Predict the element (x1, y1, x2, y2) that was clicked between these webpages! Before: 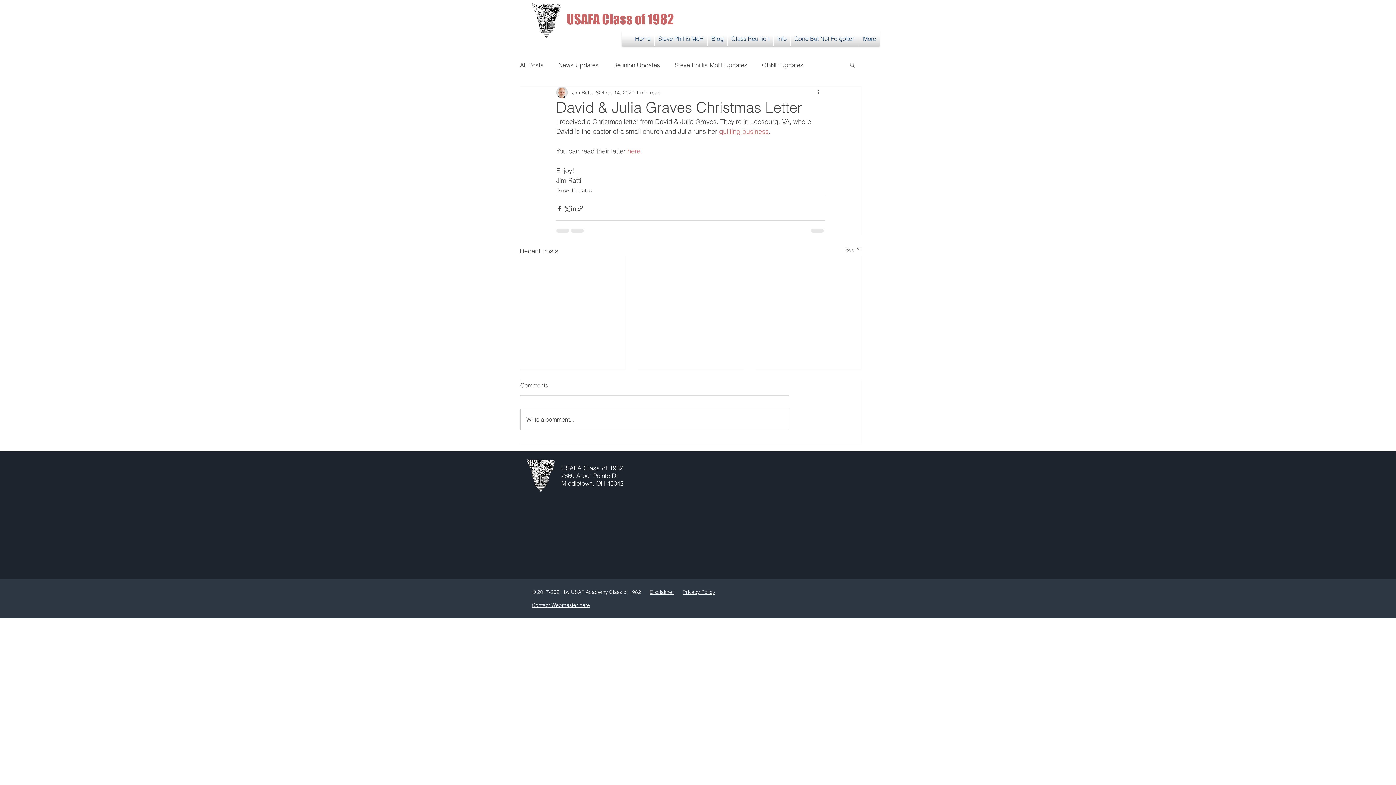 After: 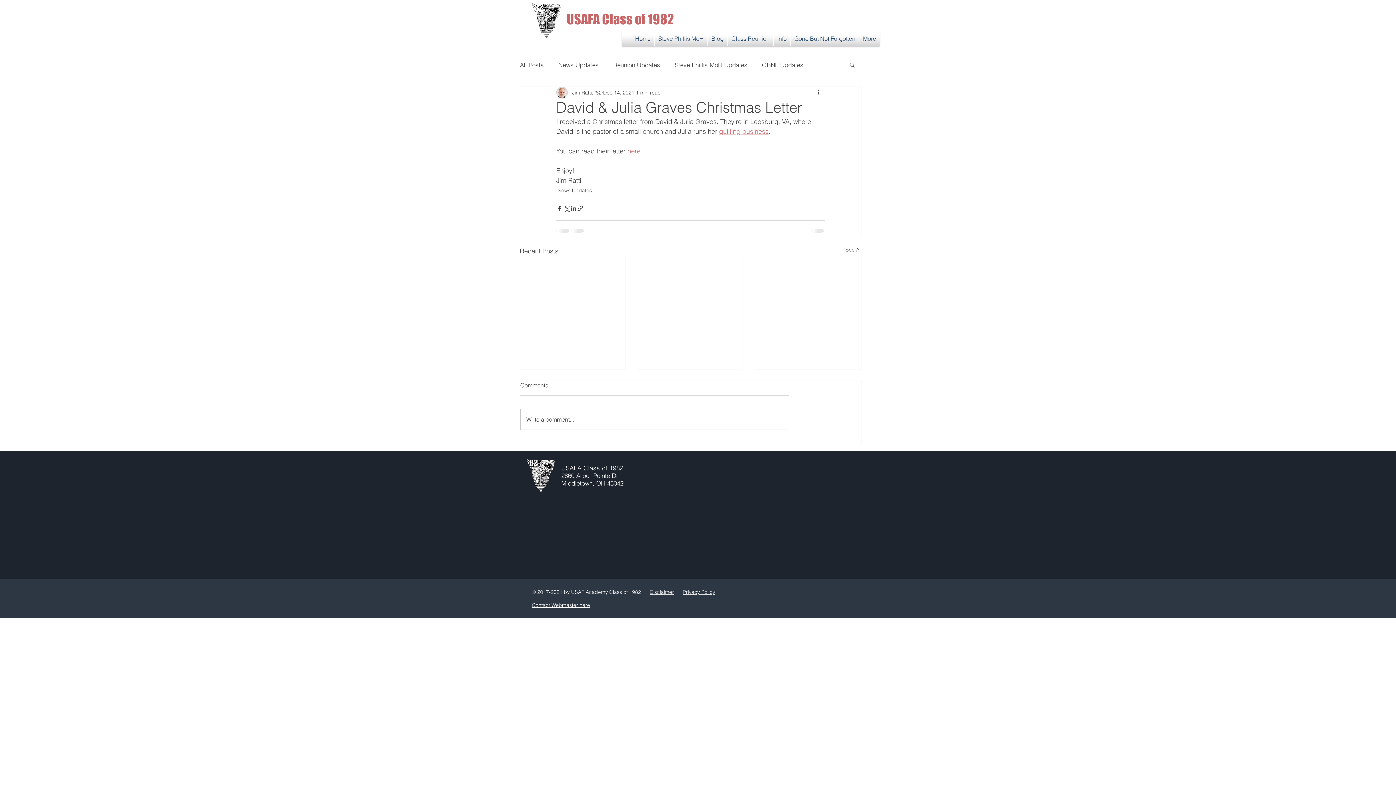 Action: bbox: (627, 146, 640, 155) label: here